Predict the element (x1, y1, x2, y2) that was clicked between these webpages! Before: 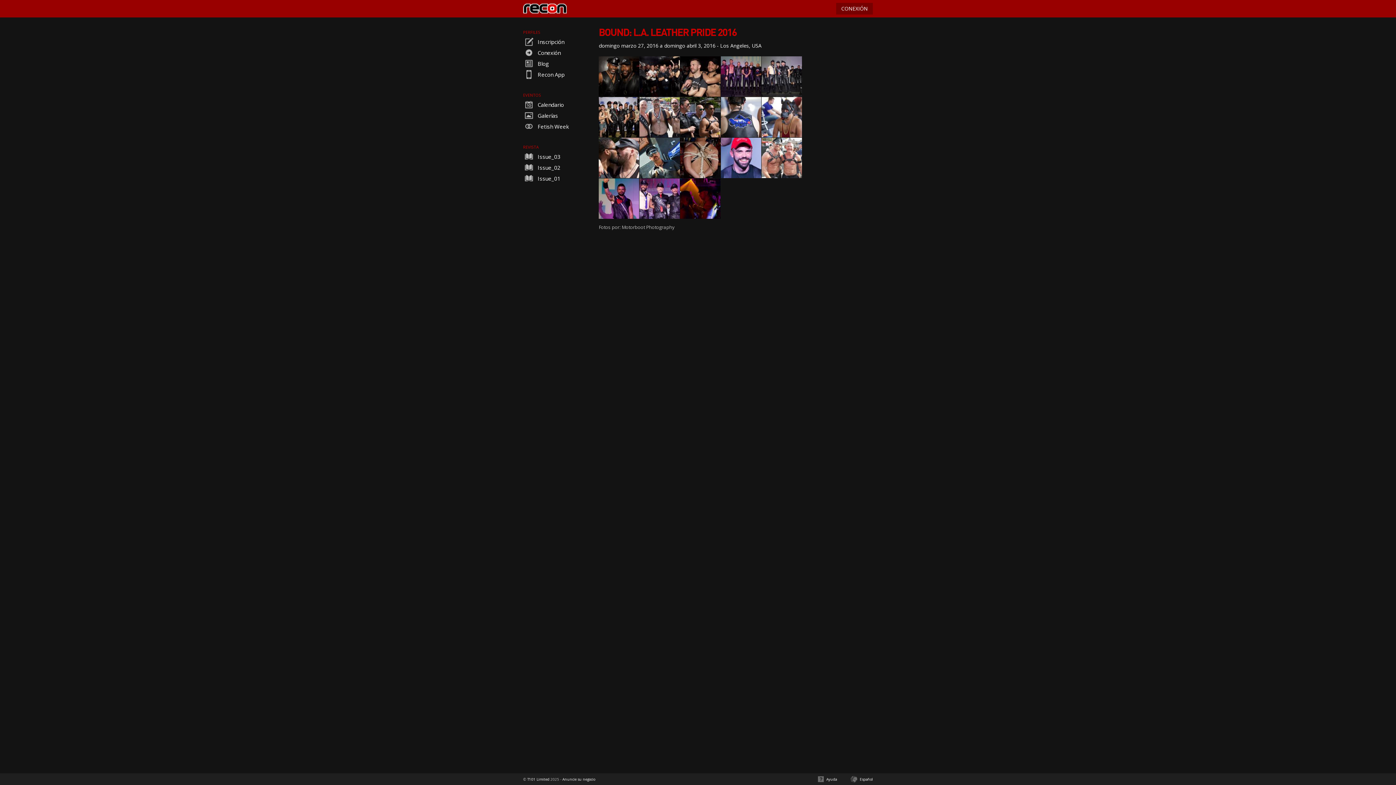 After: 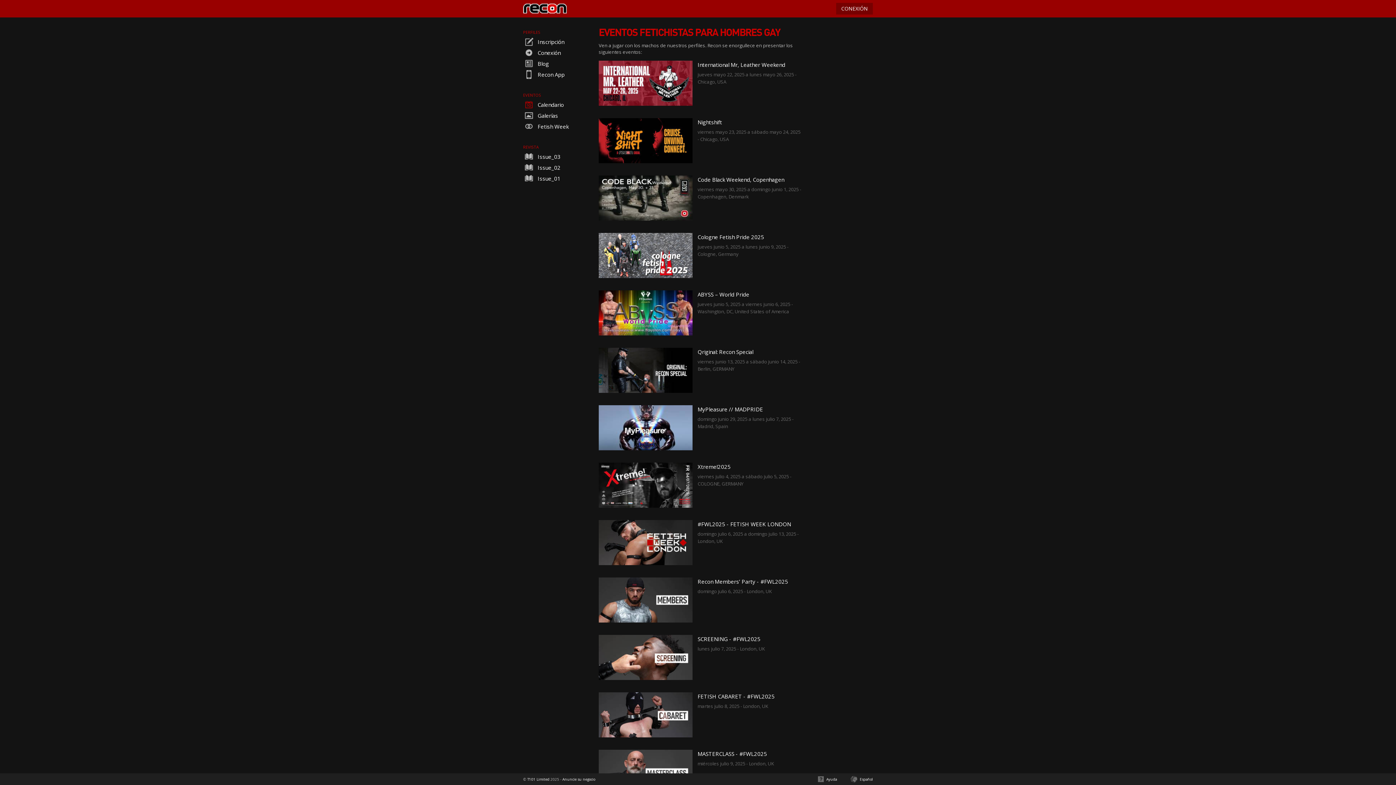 Action: label:  Calendario bbox: (523, 99, 590, 110)